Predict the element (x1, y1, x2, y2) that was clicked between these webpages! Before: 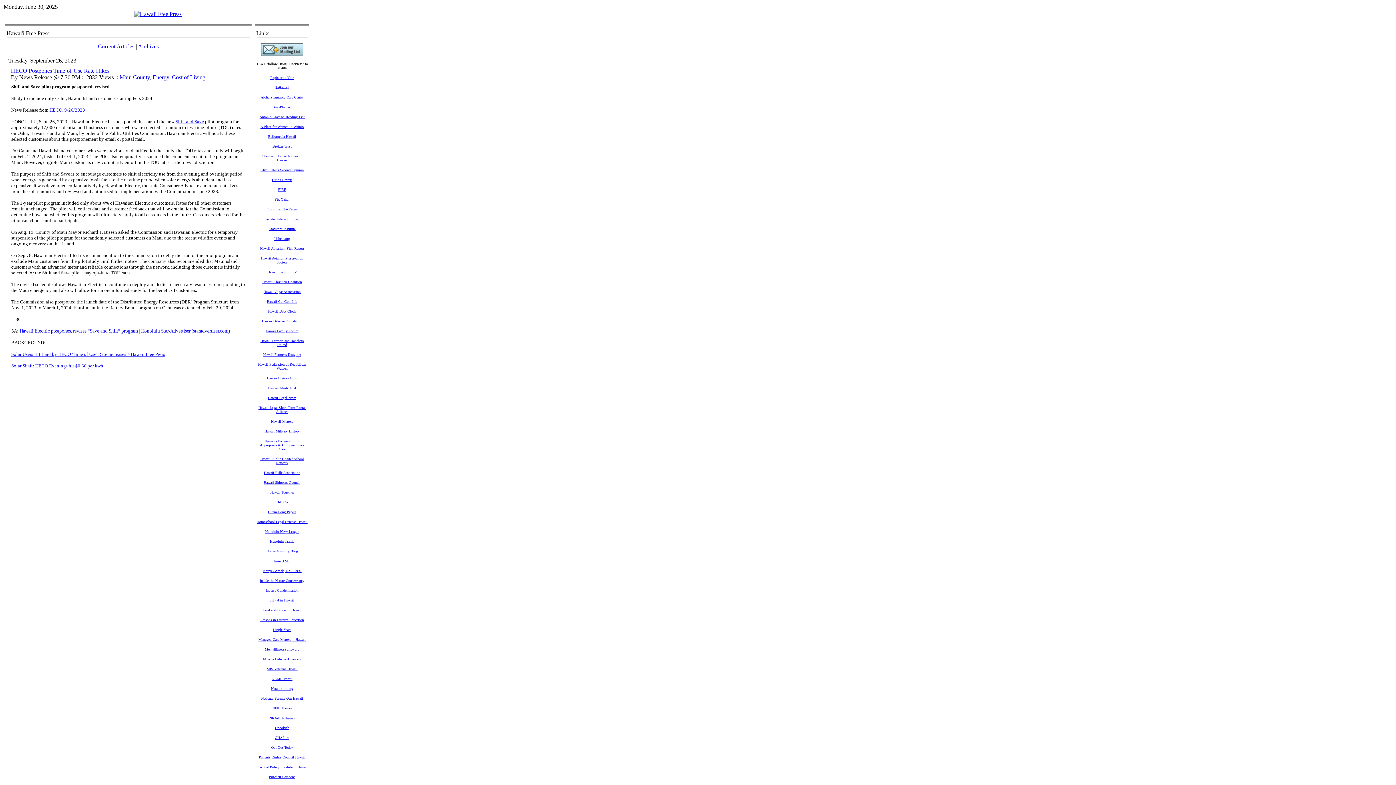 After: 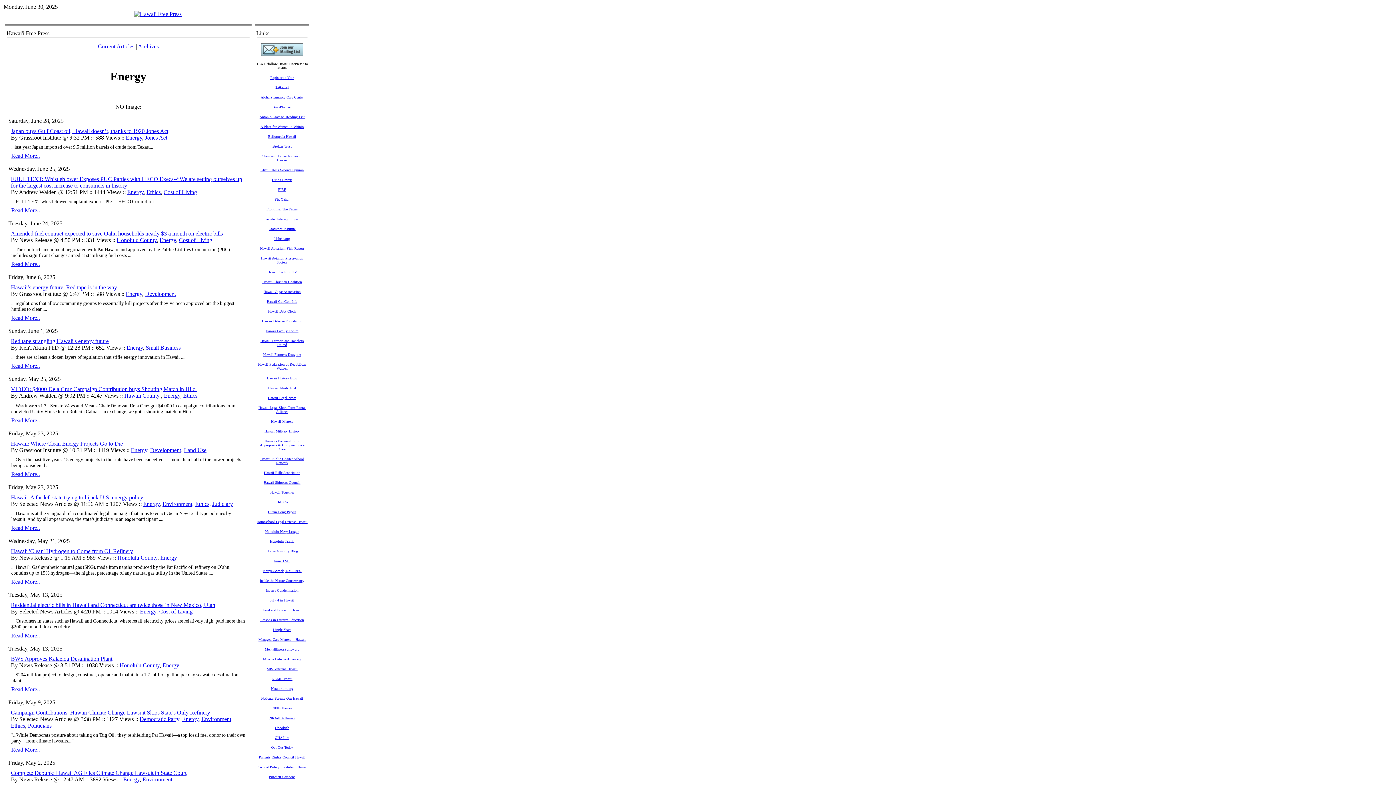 Action: bbox: (152, 74, 169, 80) label: Energy